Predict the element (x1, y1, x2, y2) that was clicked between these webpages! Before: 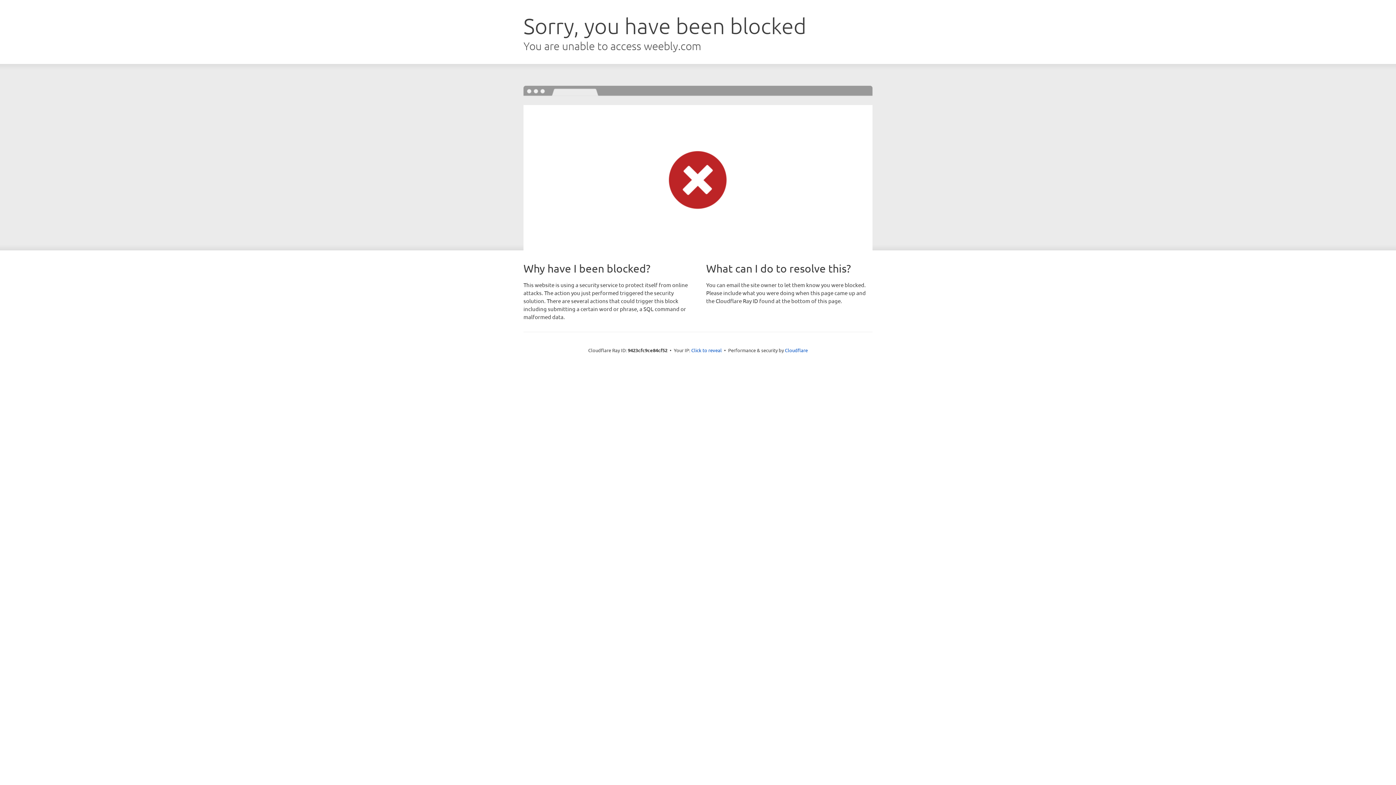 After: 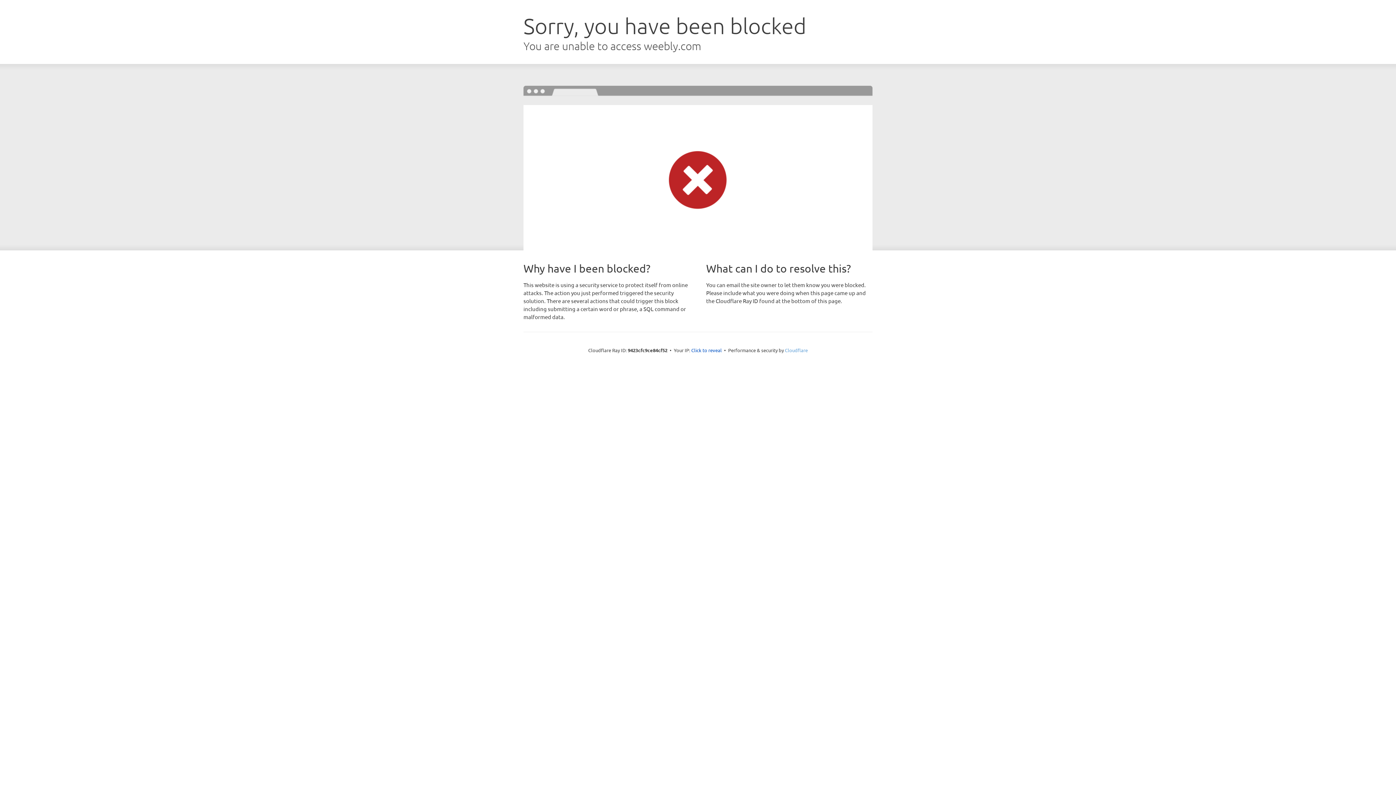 Action: label: Cloudflare bbox: (785, 347, 808, 353)